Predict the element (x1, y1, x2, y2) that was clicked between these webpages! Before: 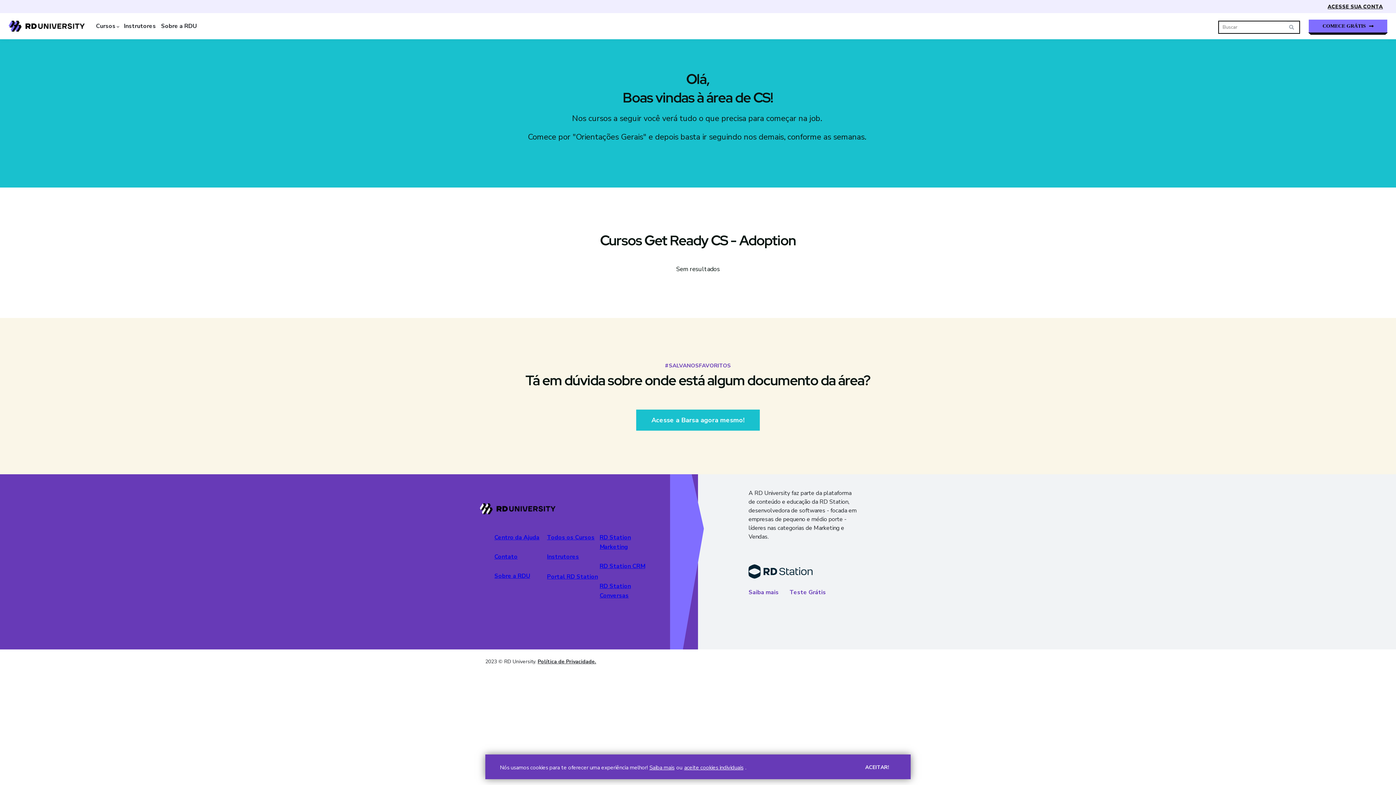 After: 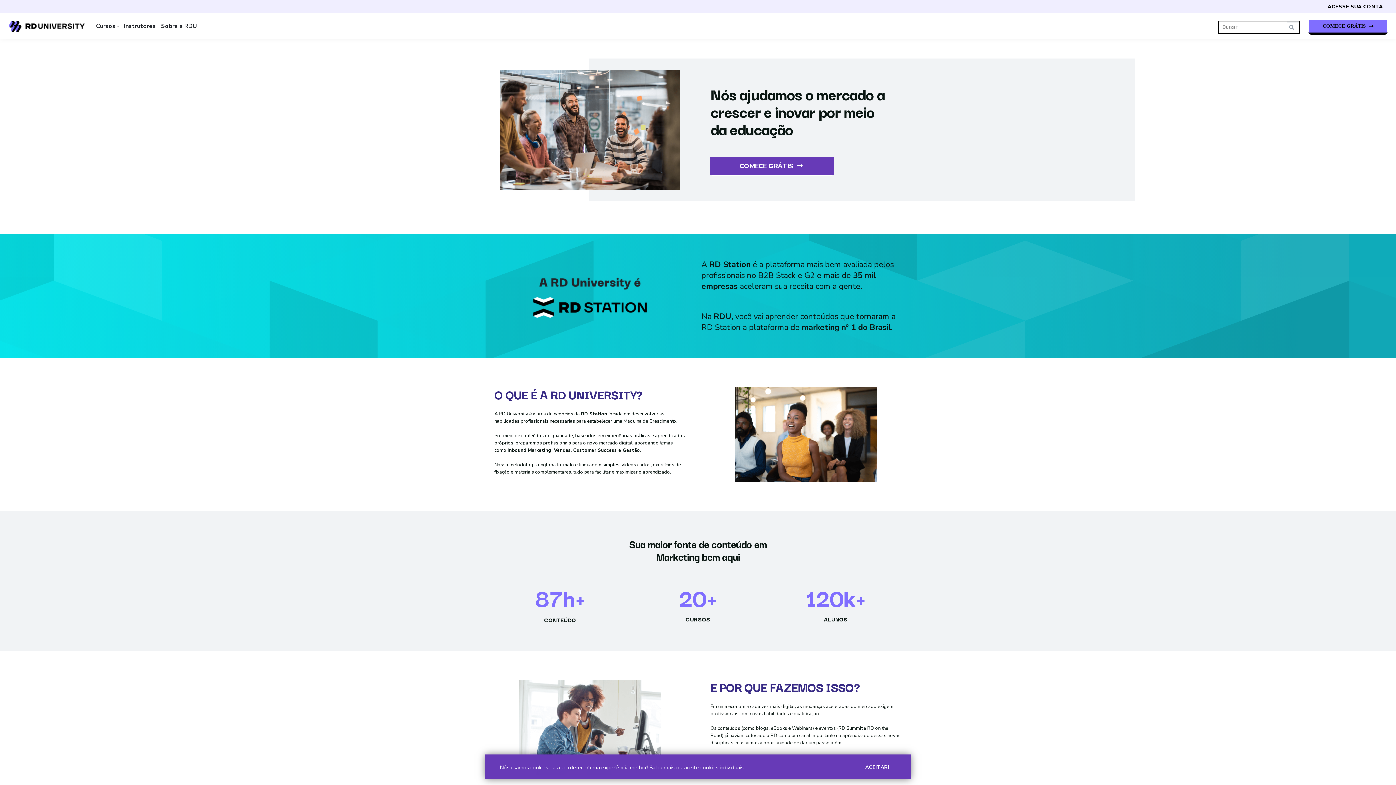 Action: bbox: (161, 21, 196, 30) label: Sobre a RDU